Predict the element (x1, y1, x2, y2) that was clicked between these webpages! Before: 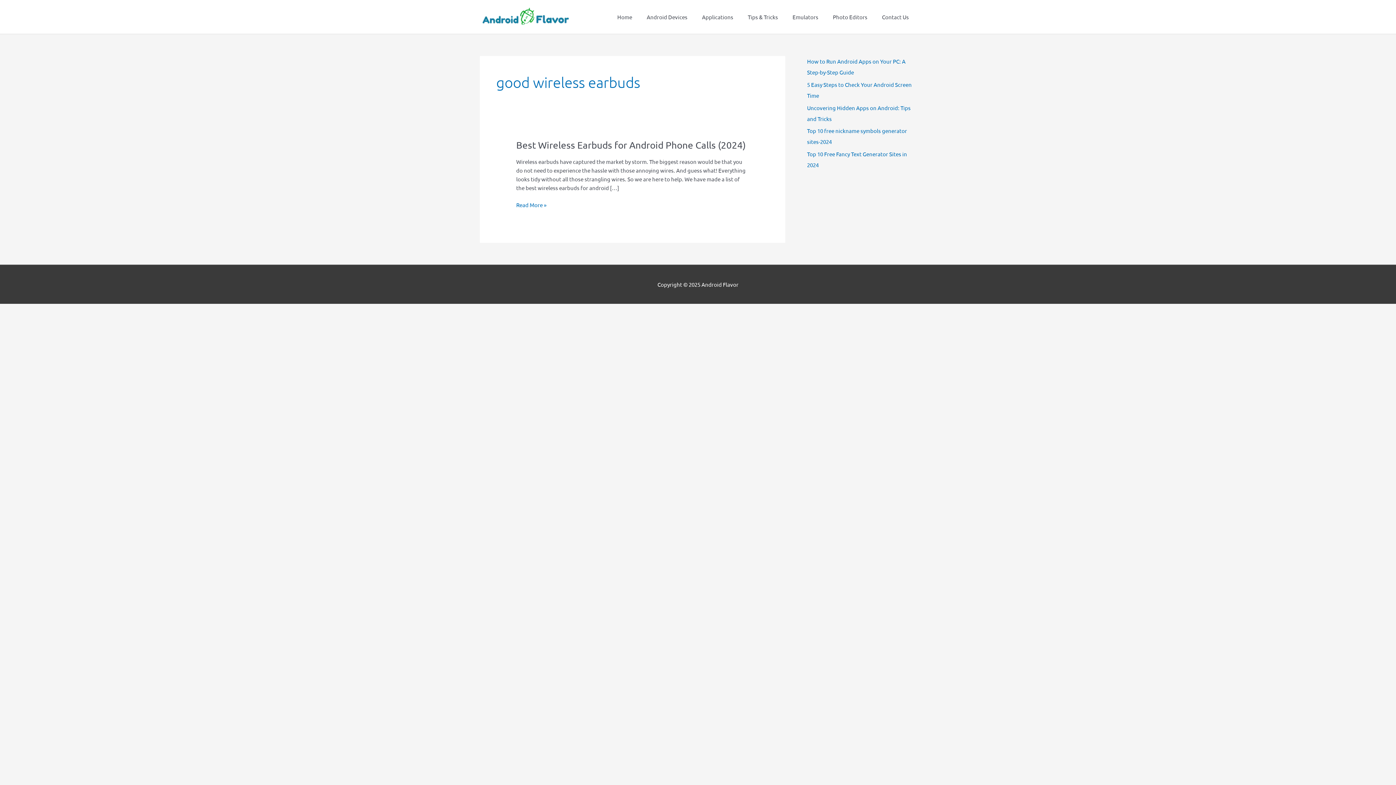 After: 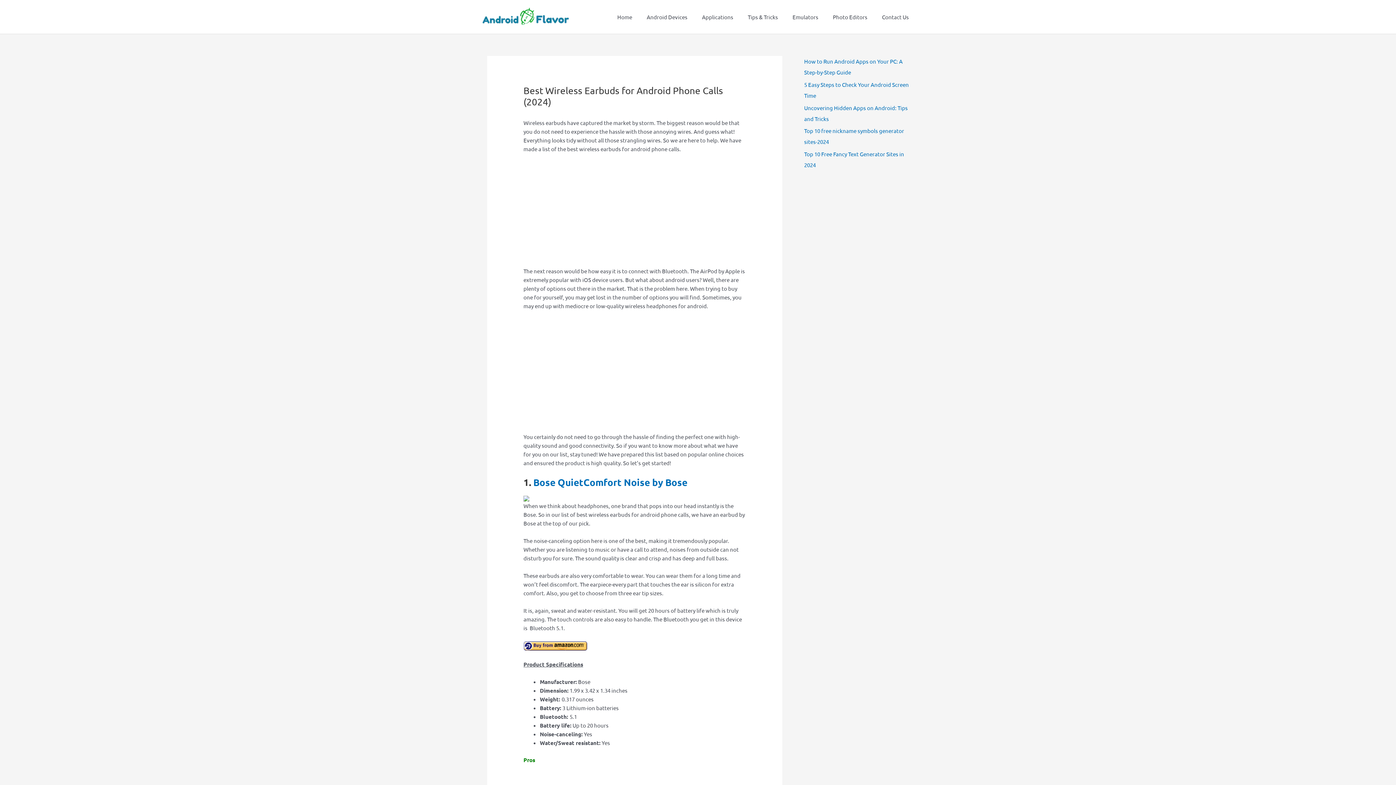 Action: label: Best Wireless Earbuds for Android Phone Calls (2024) bbox: (516, 139, 745, 150)